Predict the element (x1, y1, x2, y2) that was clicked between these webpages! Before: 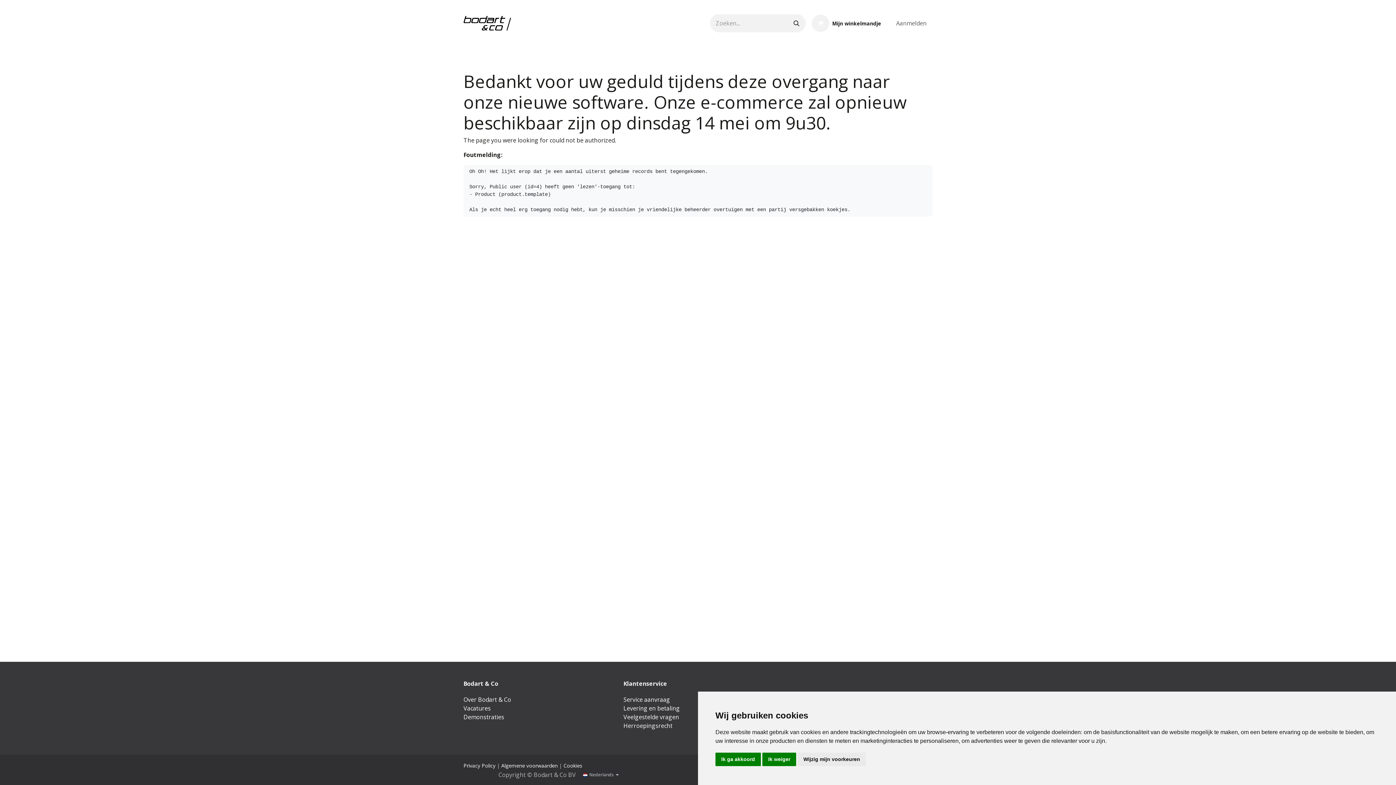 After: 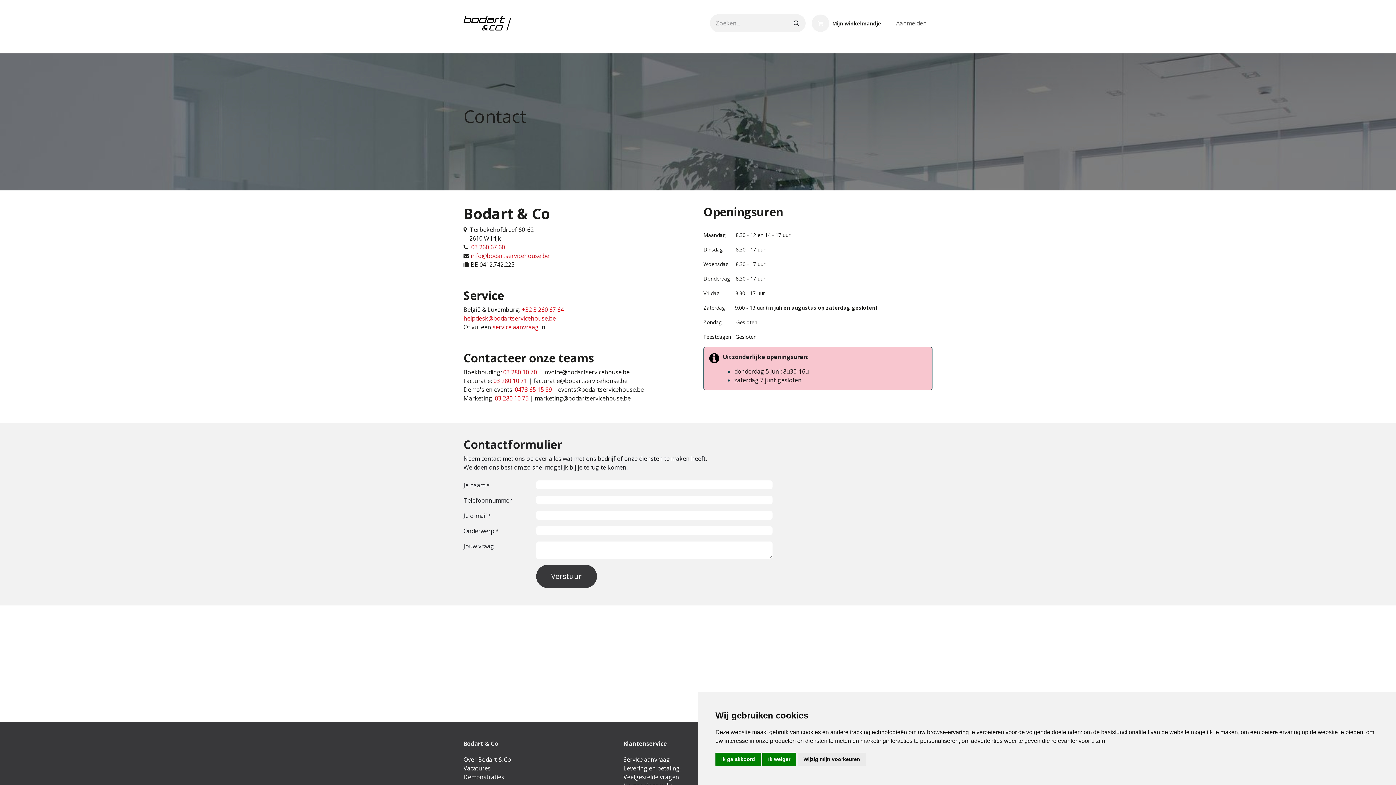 Action: label: Contact bbox: (633, 37, 660, 52)